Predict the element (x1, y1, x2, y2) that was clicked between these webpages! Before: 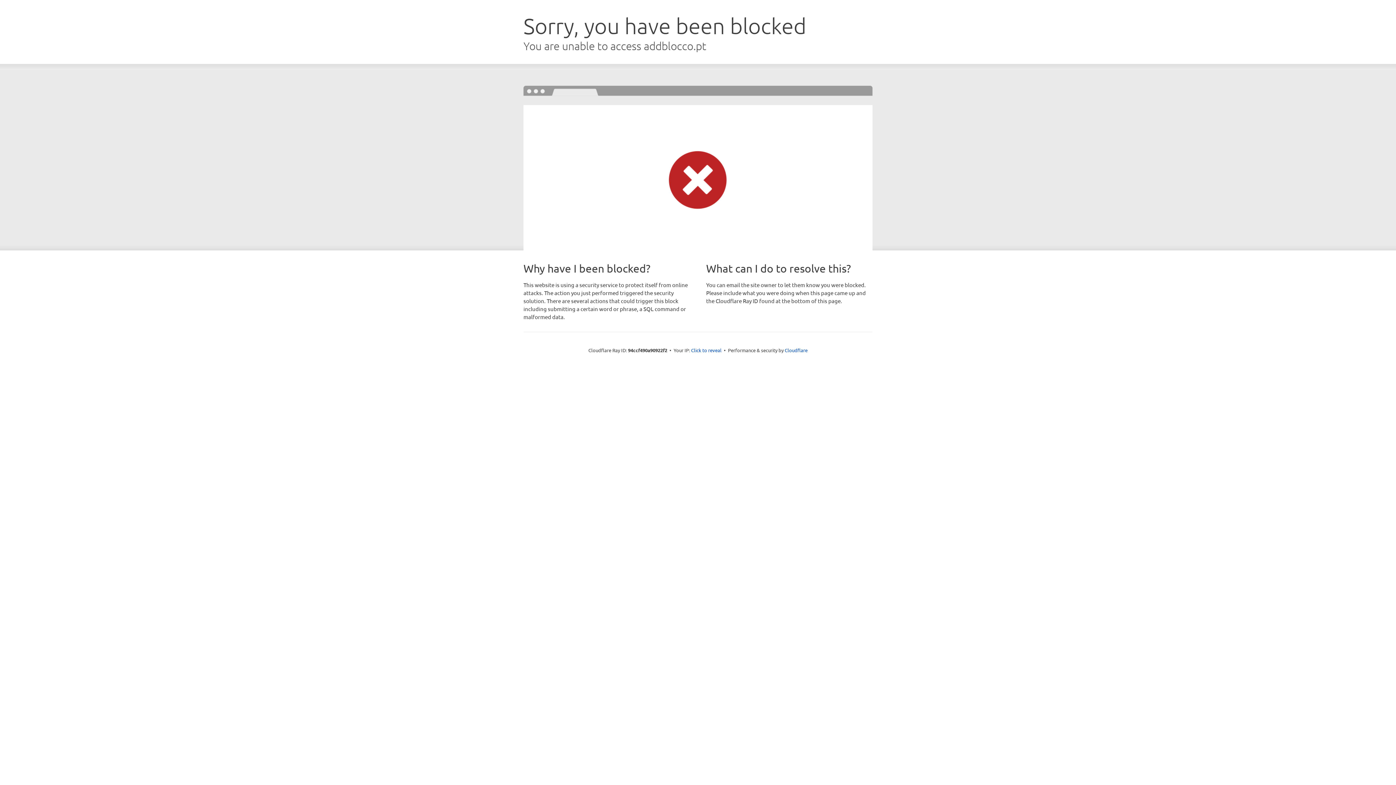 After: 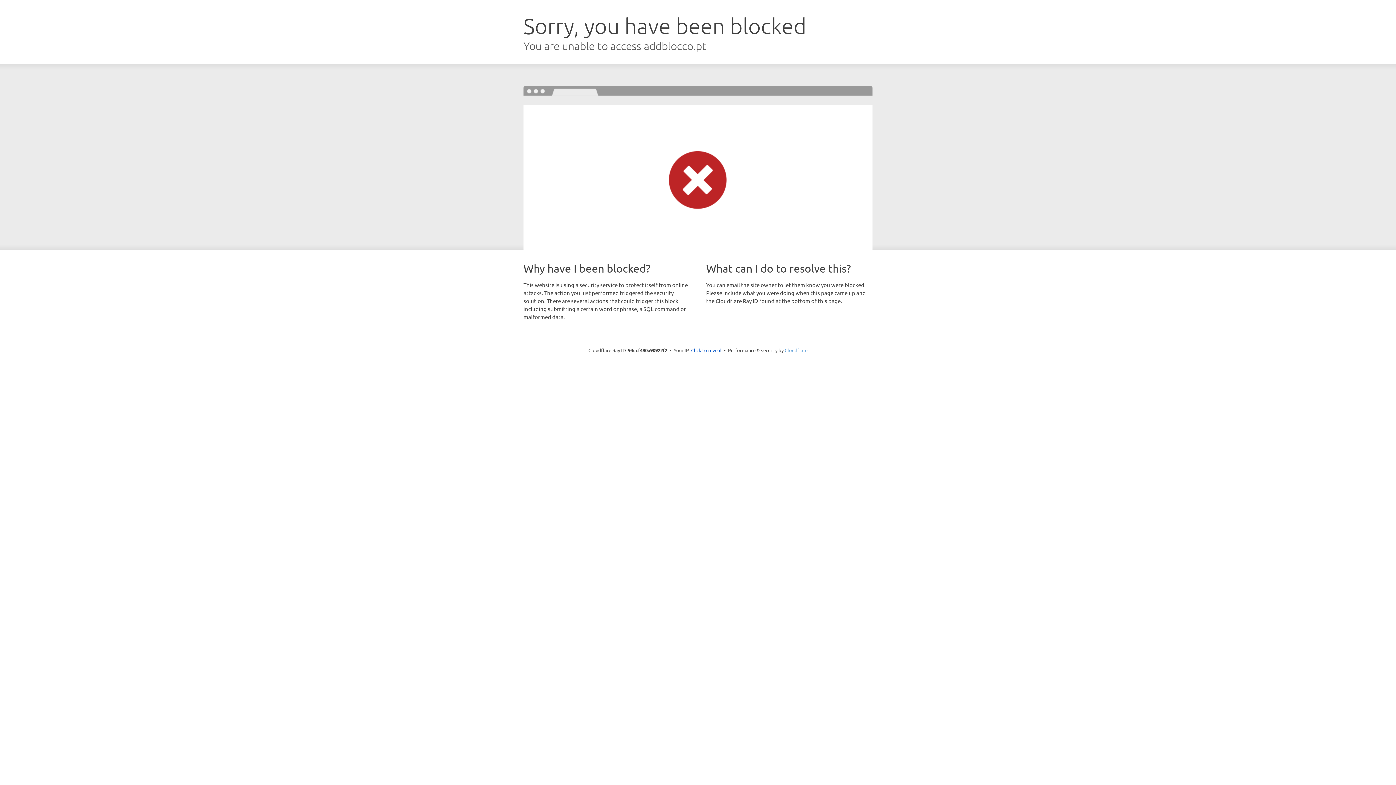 Action: label: Cloudflare bbox: (784, 347, 807, 353)